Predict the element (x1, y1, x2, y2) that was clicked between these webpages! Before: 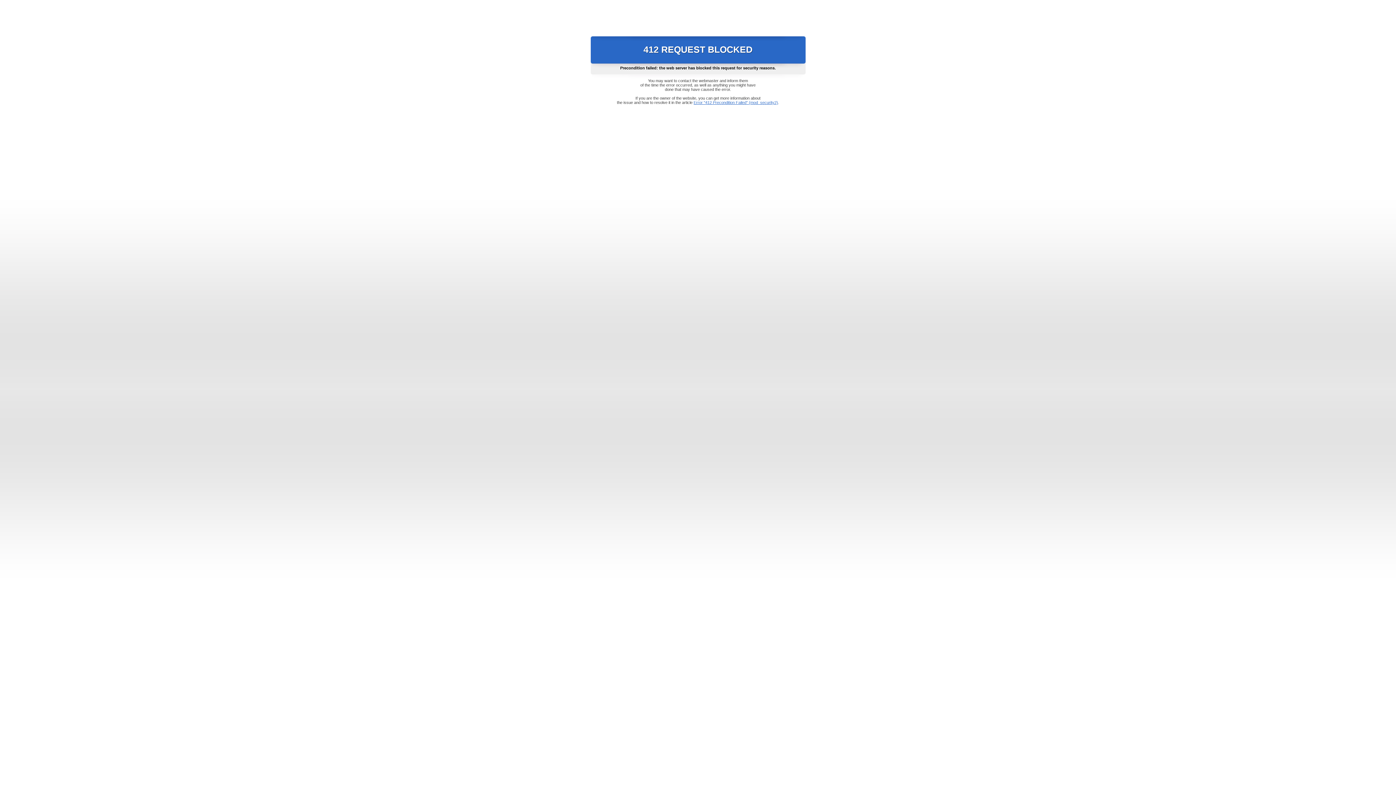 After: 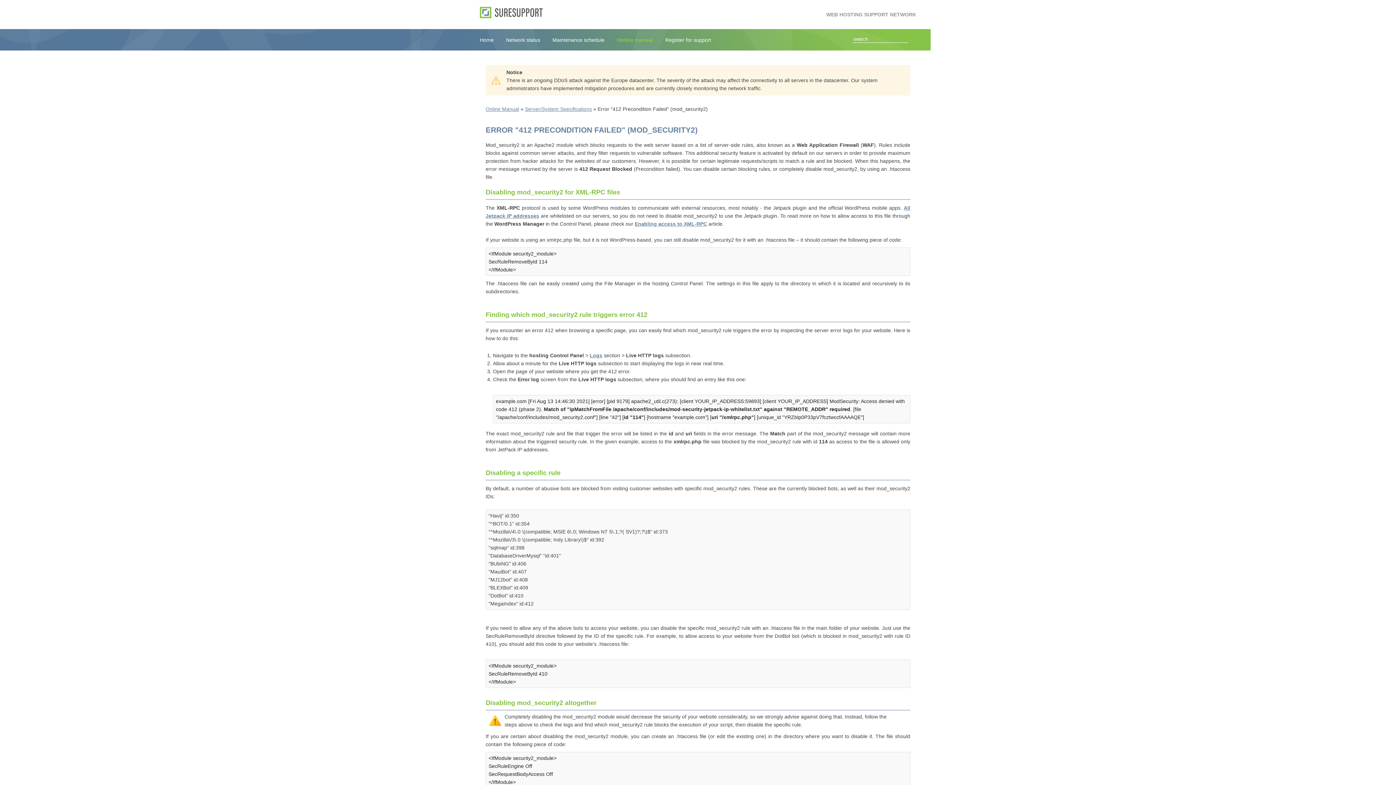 Action: bbox: (693, 100, 778, 104) label: Error "412 Precondition Failed" (mod_security2)